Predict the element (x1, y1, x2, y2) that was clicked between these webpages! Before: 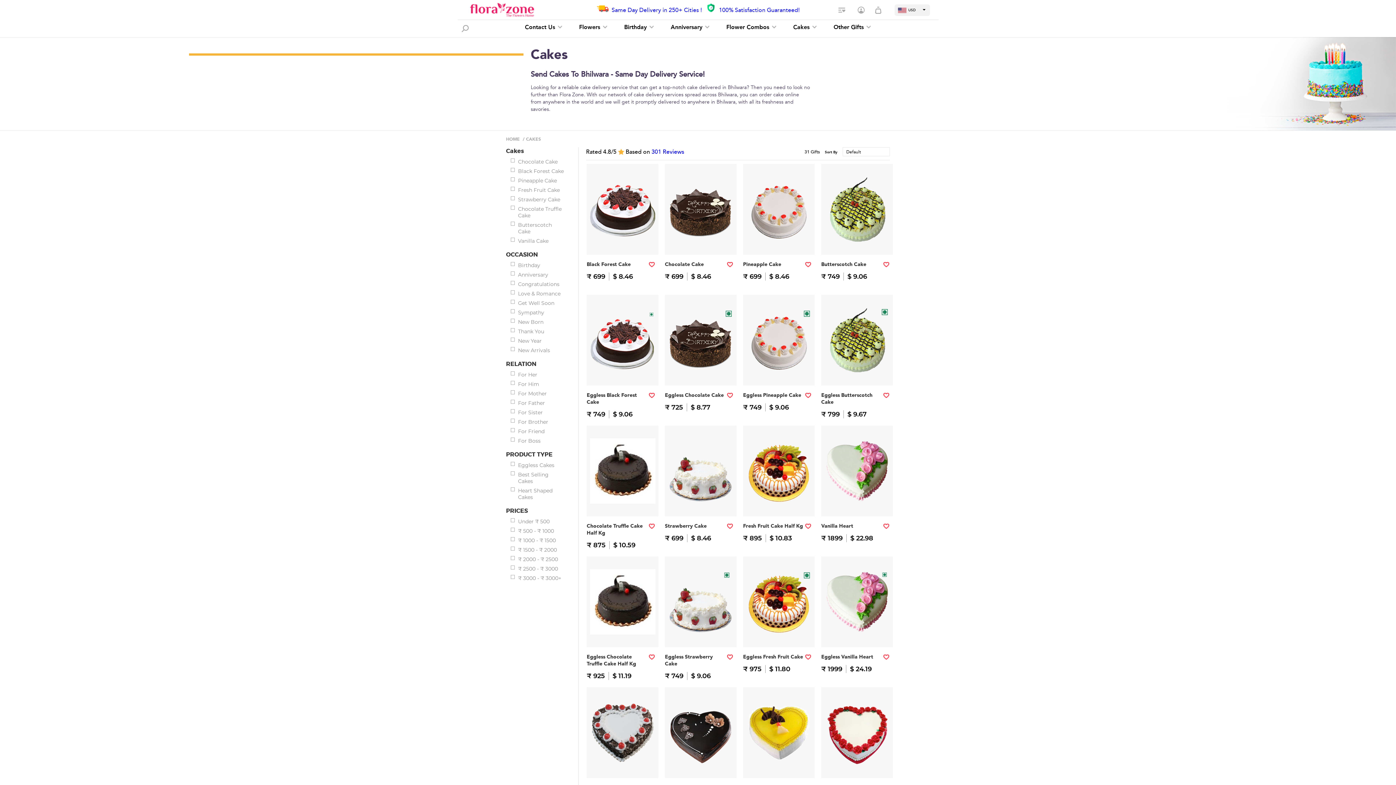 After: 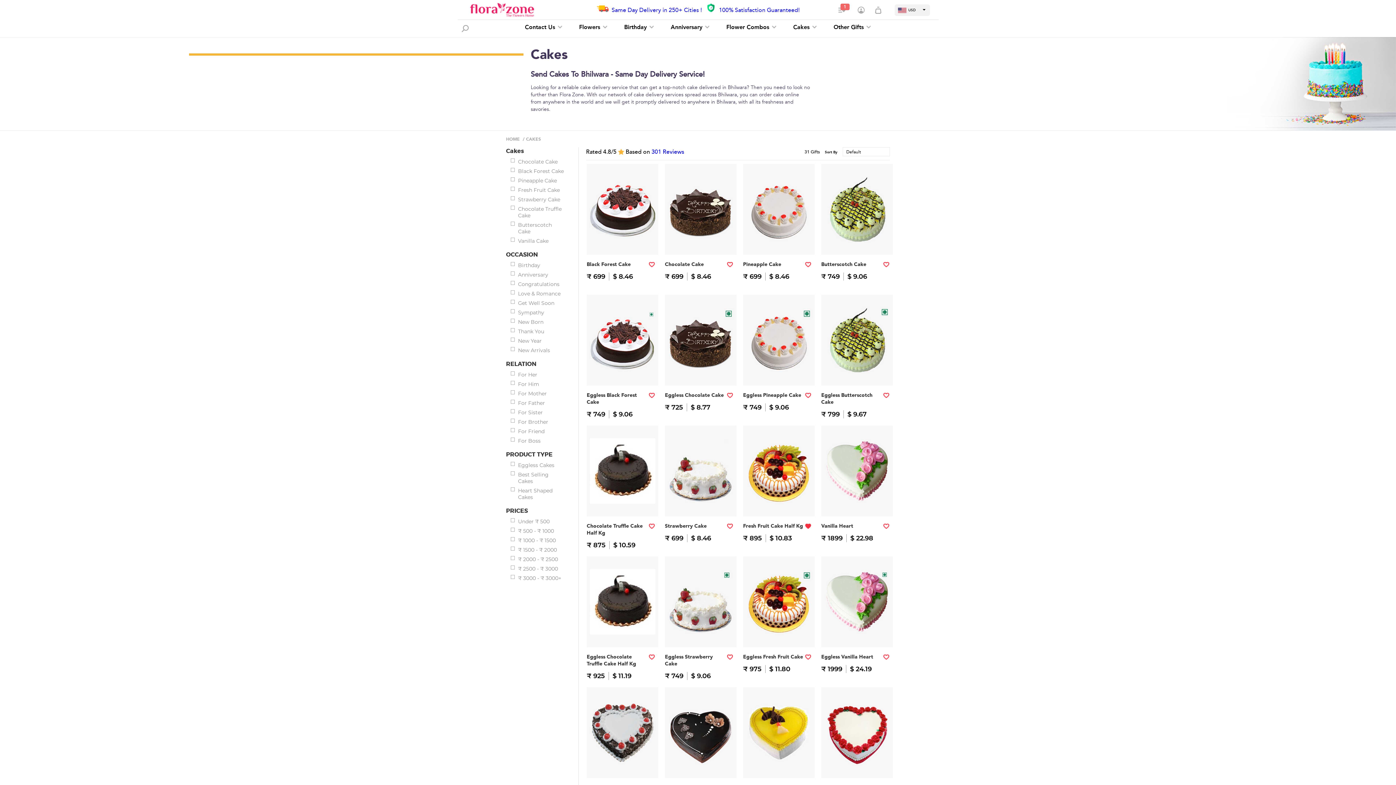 Action: bbox: (805, 524, 811, 529)